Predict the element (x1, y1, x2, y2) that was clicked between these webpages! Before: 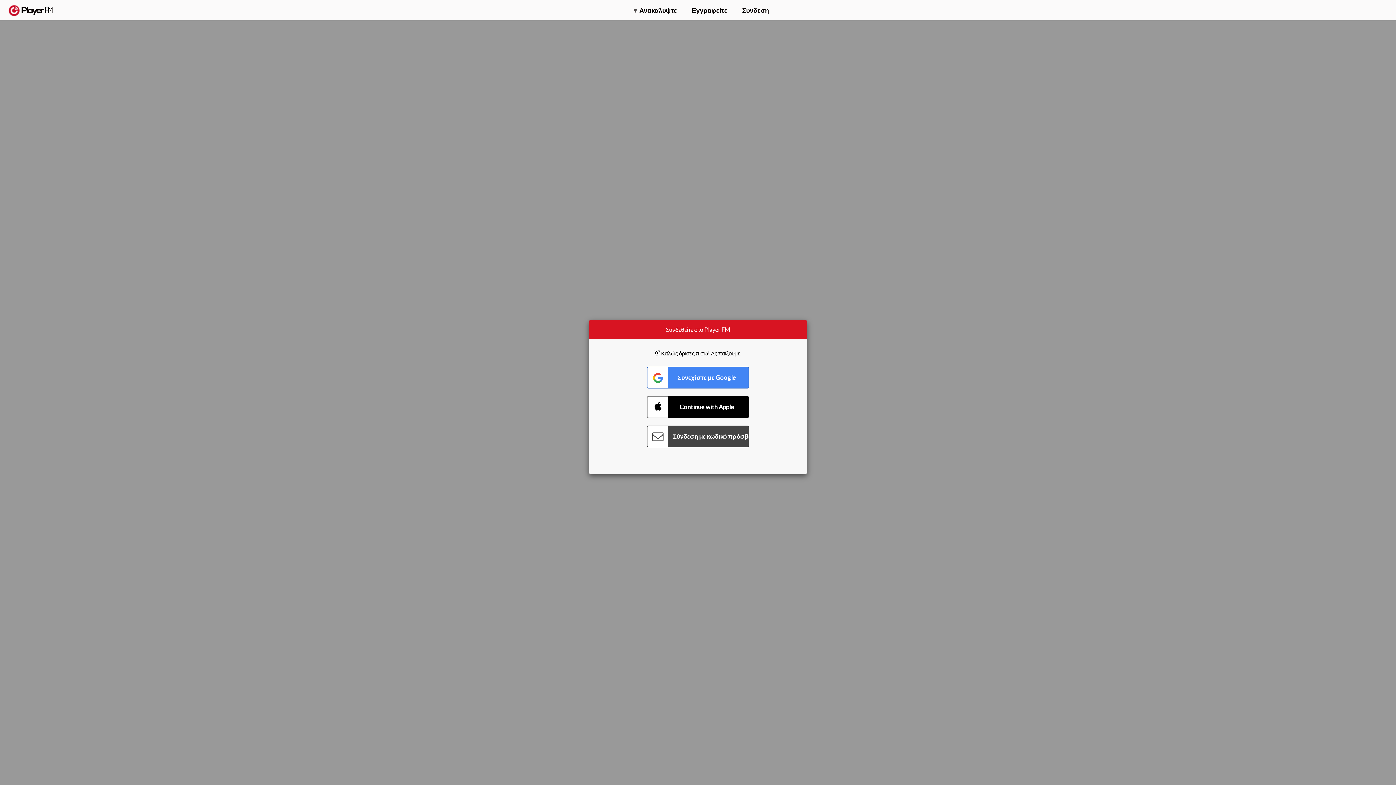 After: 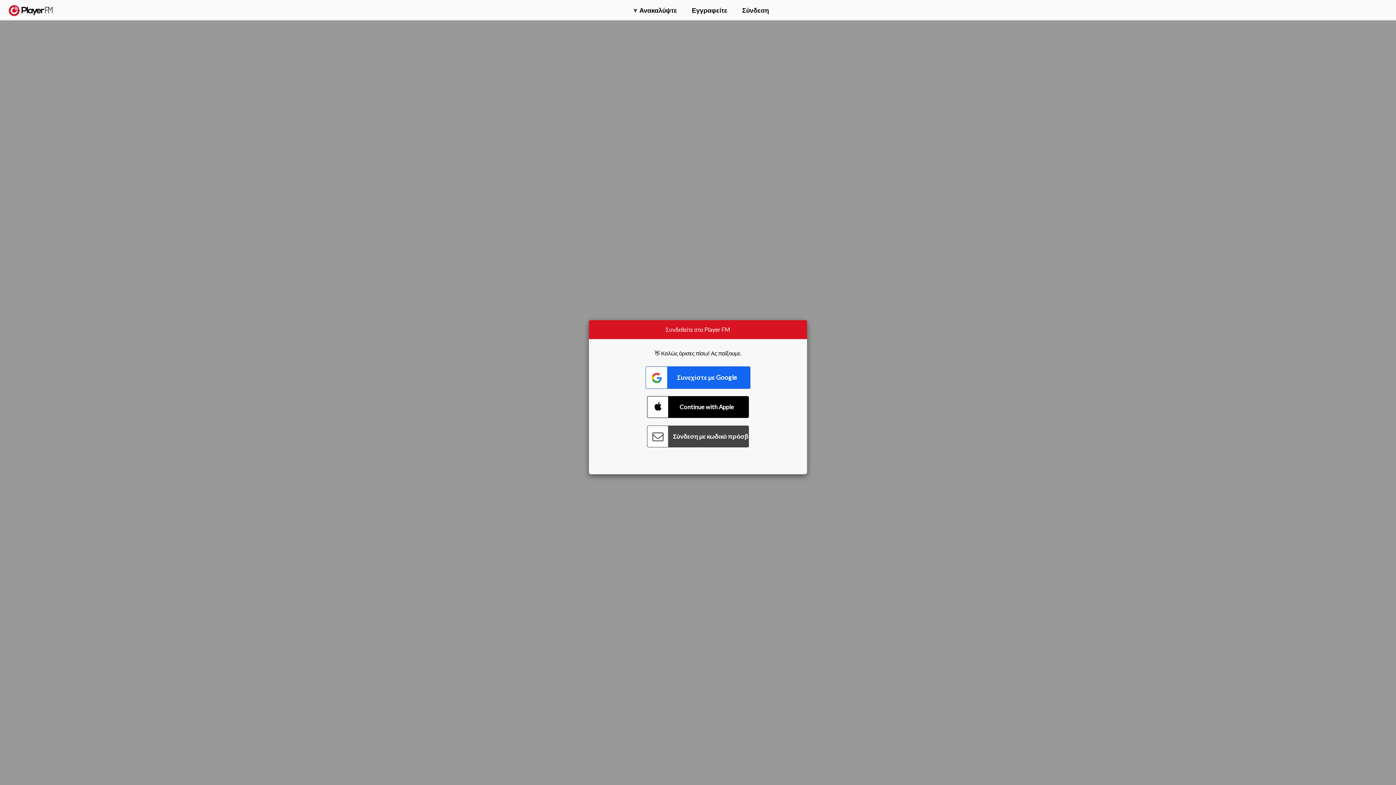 Action: bbox: (647, 366, 749, 388) label: Connect with Google